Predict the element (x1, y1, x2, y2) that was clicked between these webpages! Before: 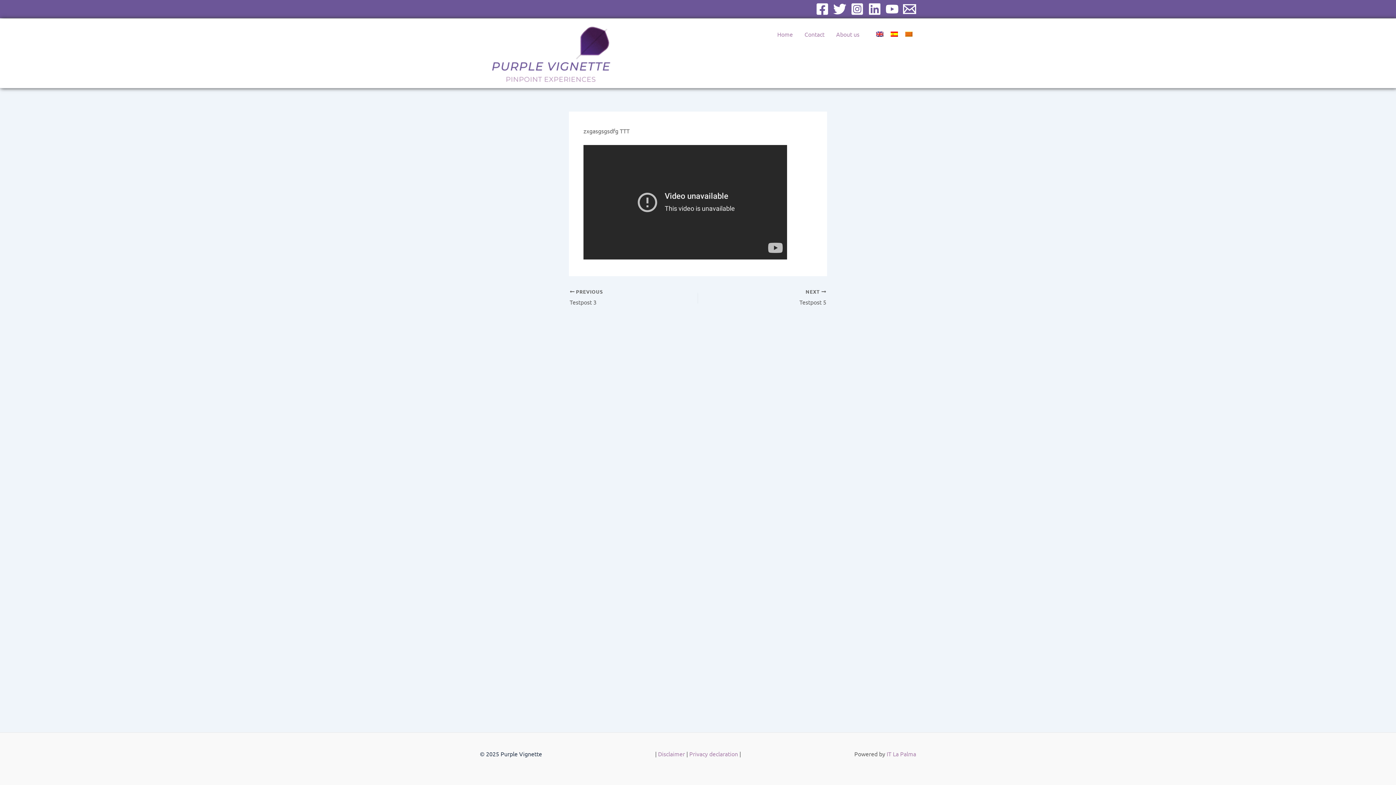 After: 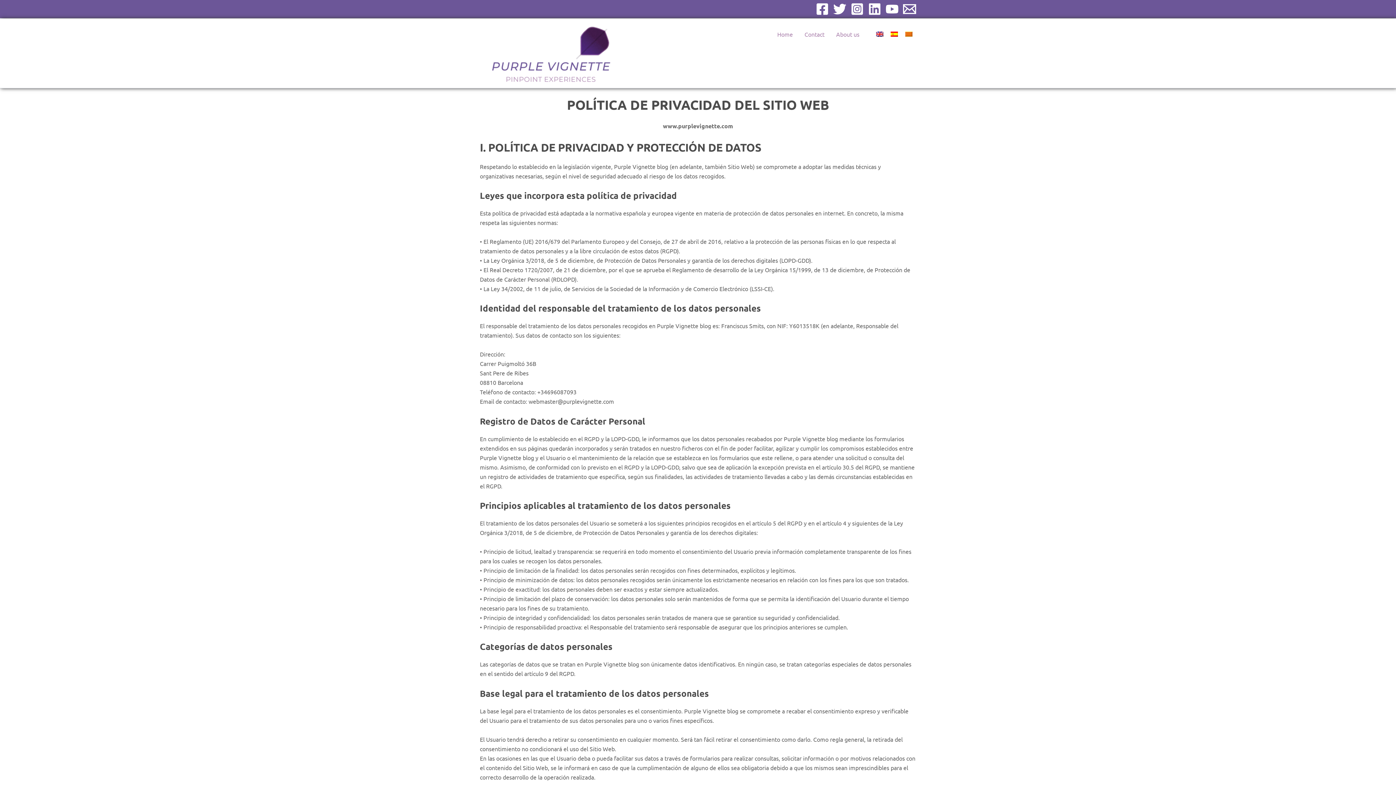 Action: bbox: (689, 750, 738, 757) label: Privacy declaration